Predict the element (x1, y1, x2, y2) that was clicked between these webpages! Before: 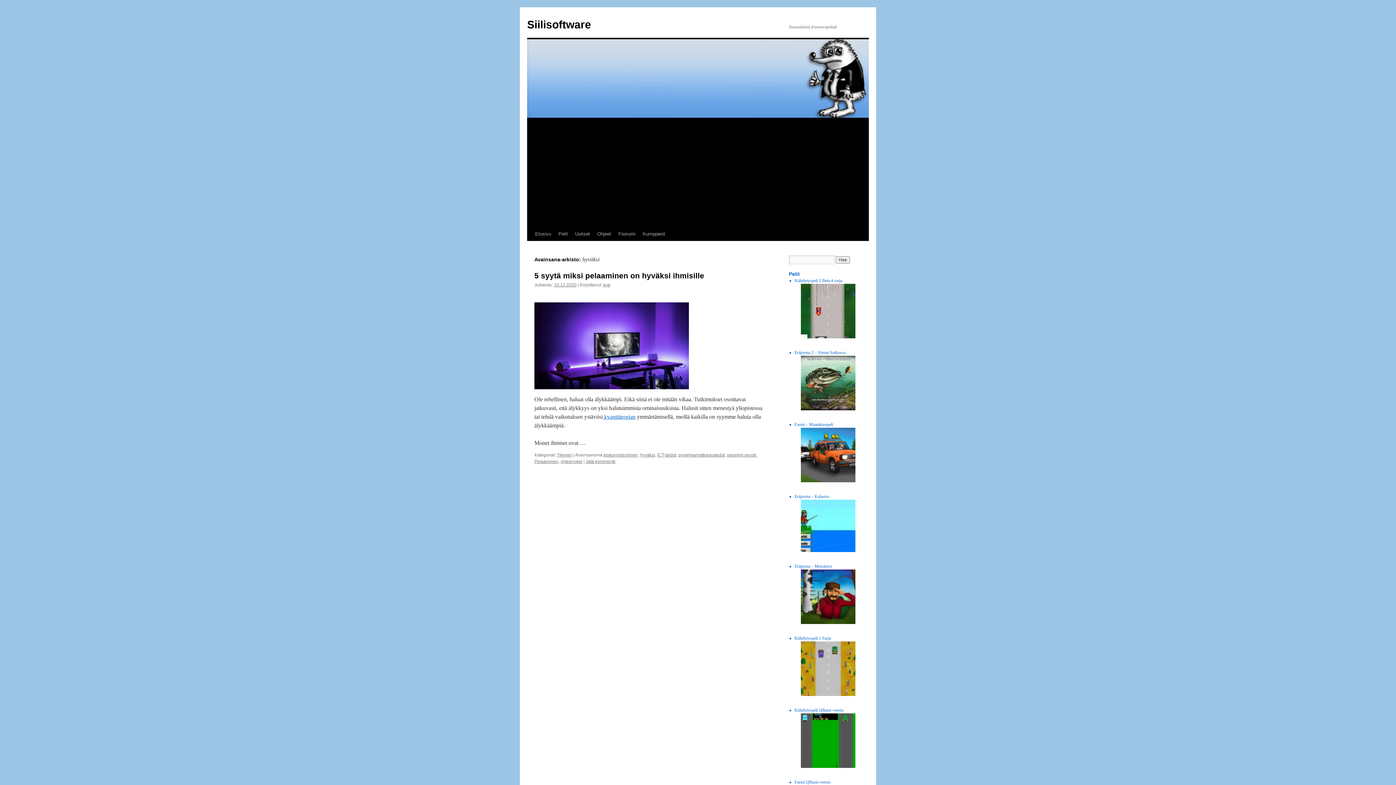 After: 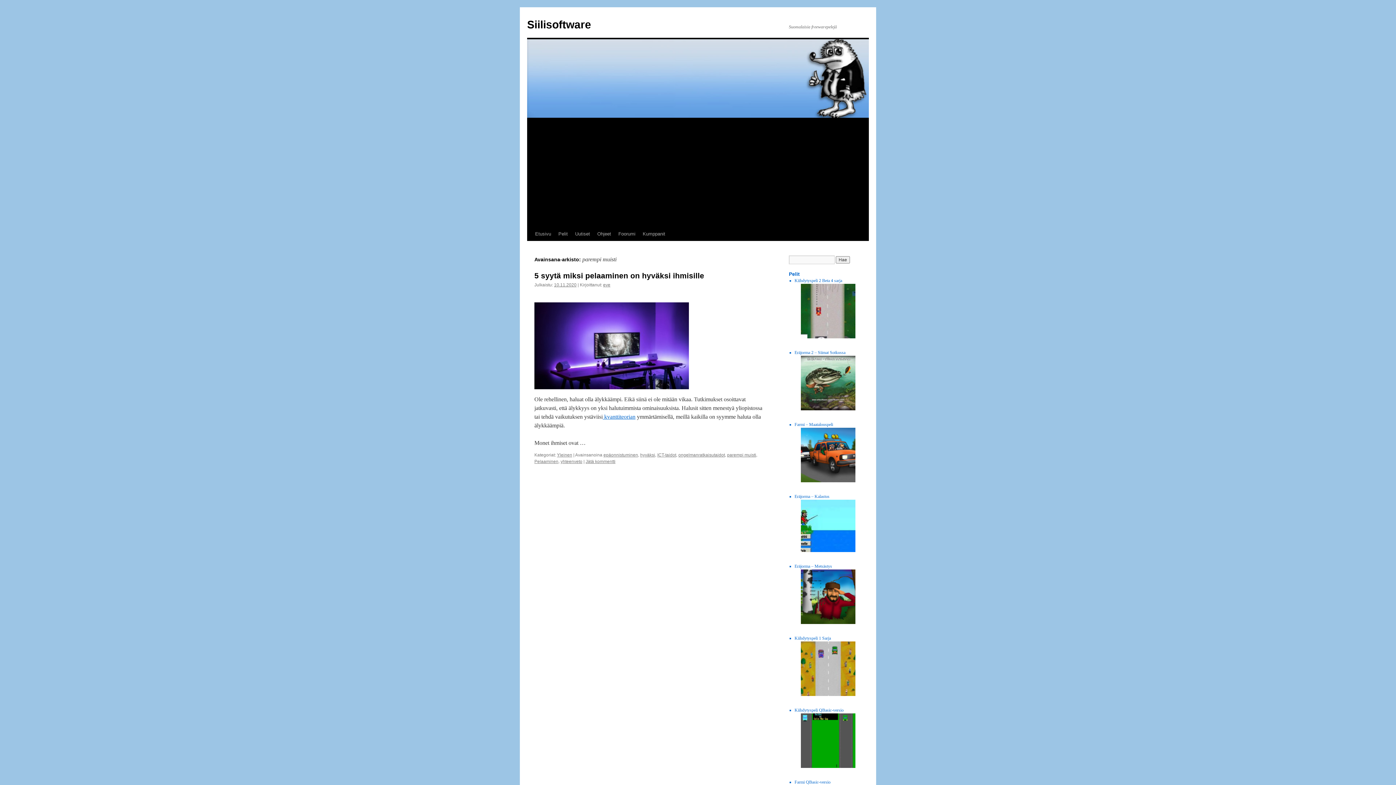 Action: label: parempi muisti bbox: (727, 452, 756, 457)